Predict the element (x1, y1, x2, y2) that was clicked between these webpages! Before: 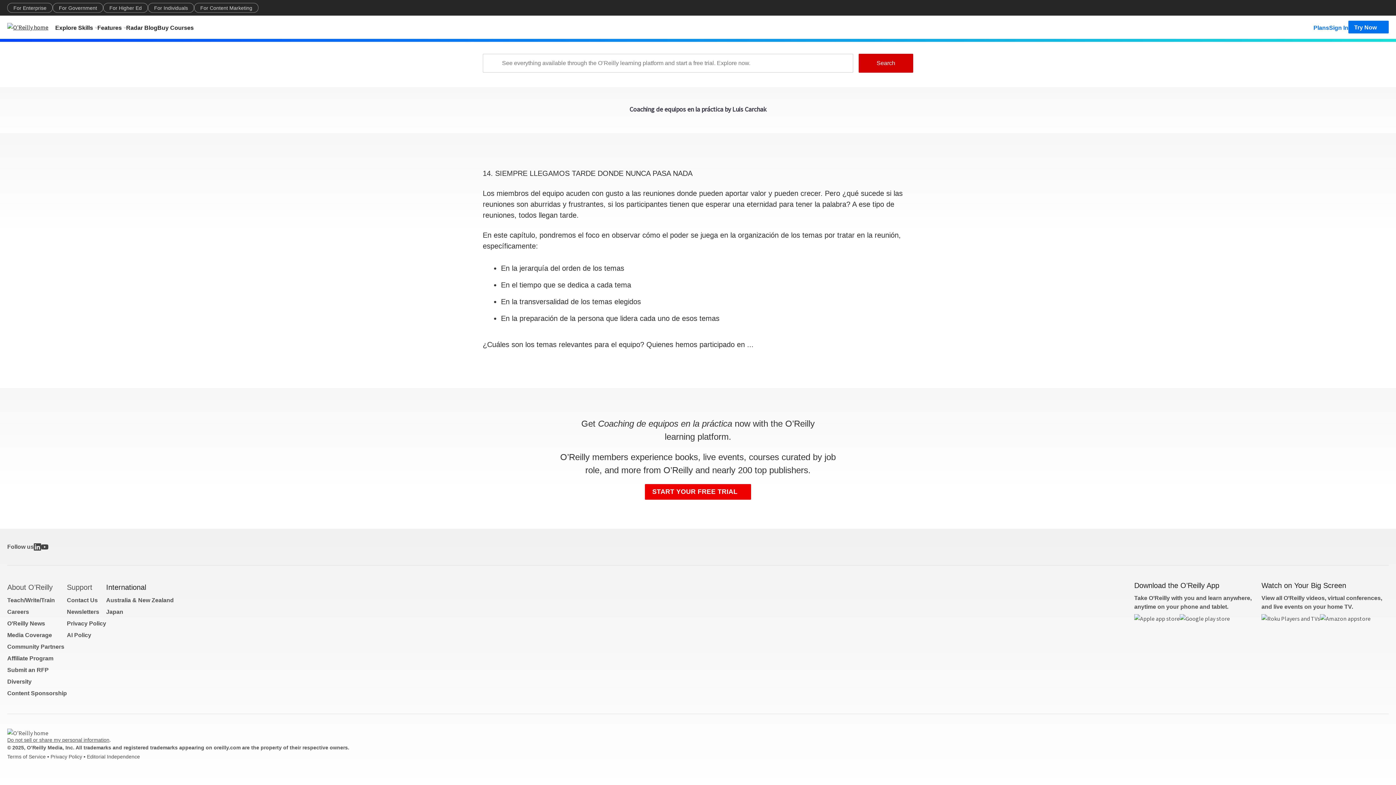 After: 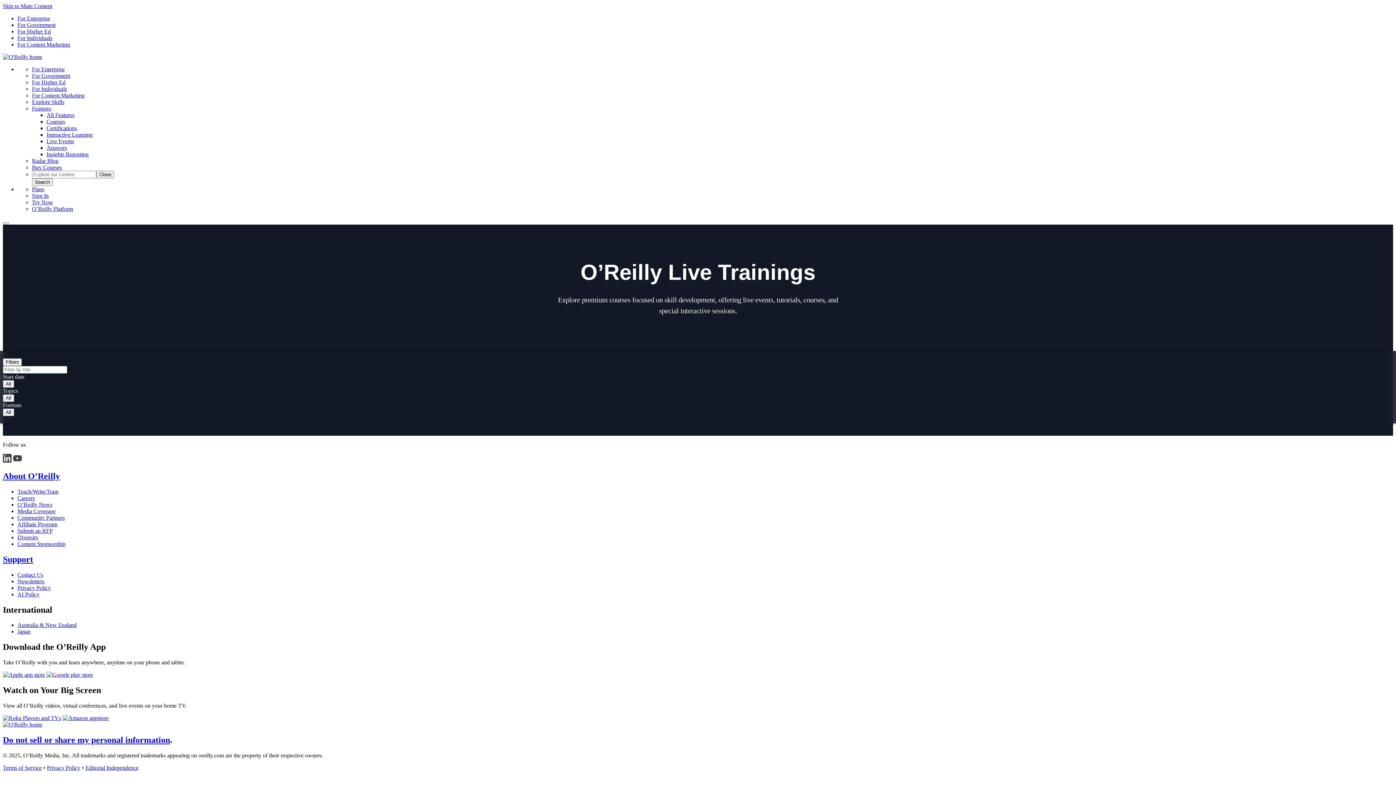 Action: label: Buy Courses bbox: (157, 20, 193, 33)